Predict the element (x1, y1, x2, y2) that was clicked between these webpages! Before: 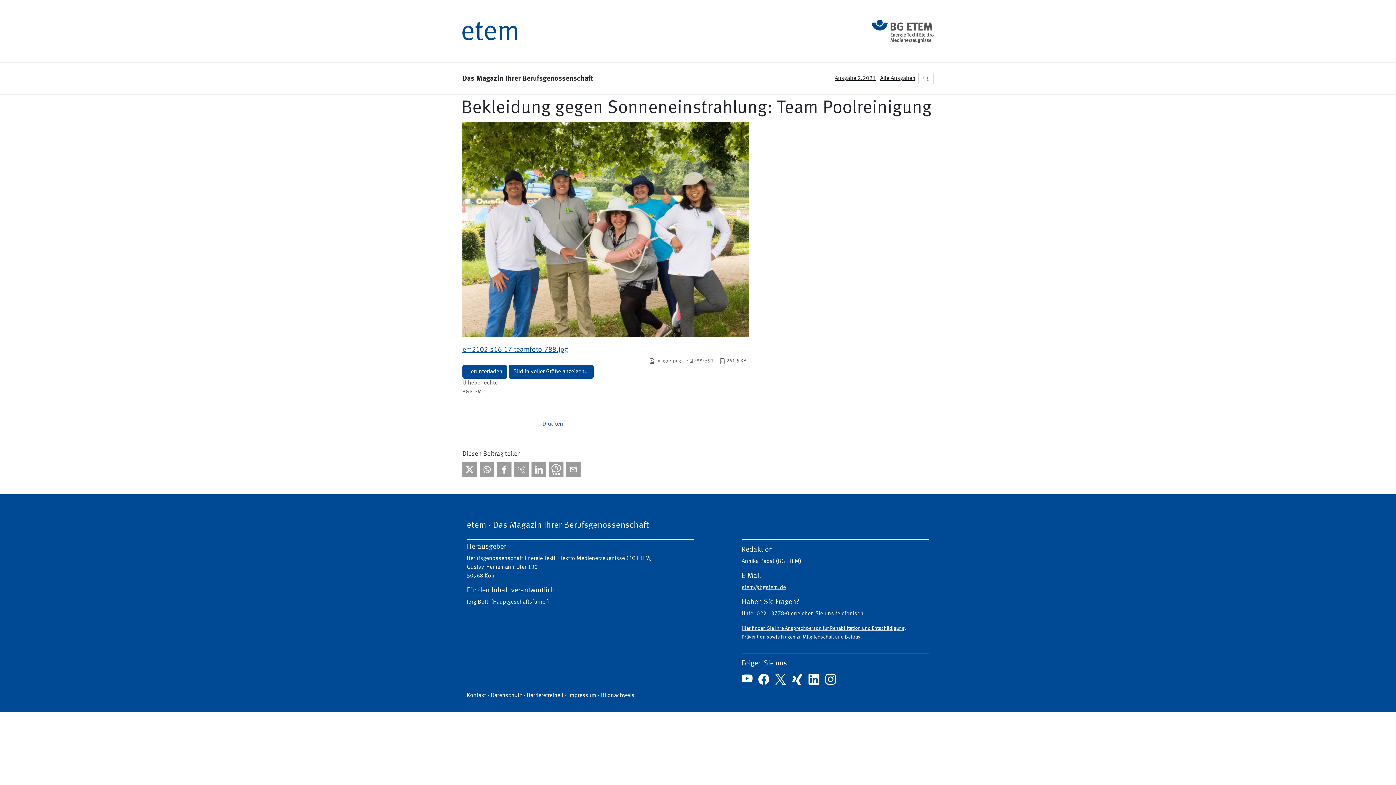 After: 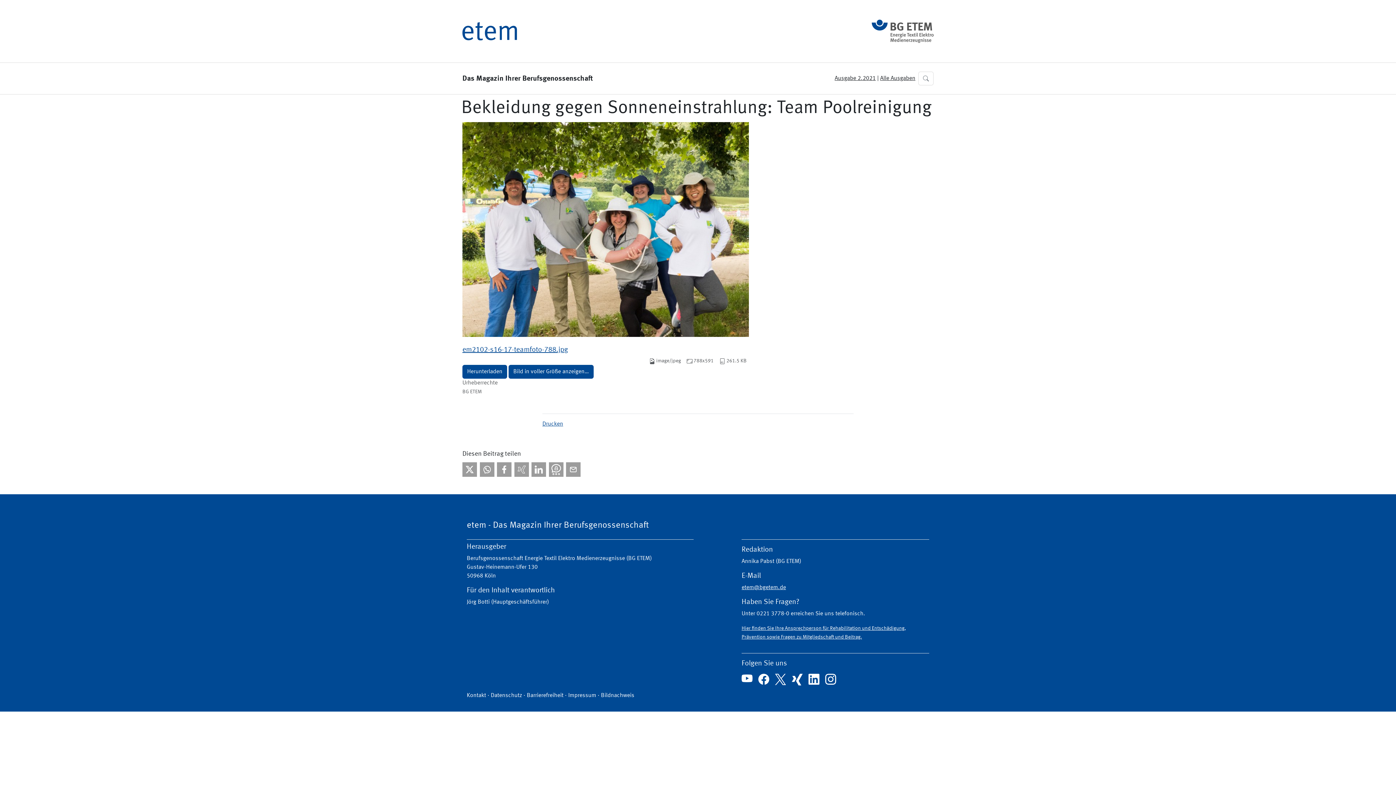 Action: bbox: (758, 676, 769, 682)